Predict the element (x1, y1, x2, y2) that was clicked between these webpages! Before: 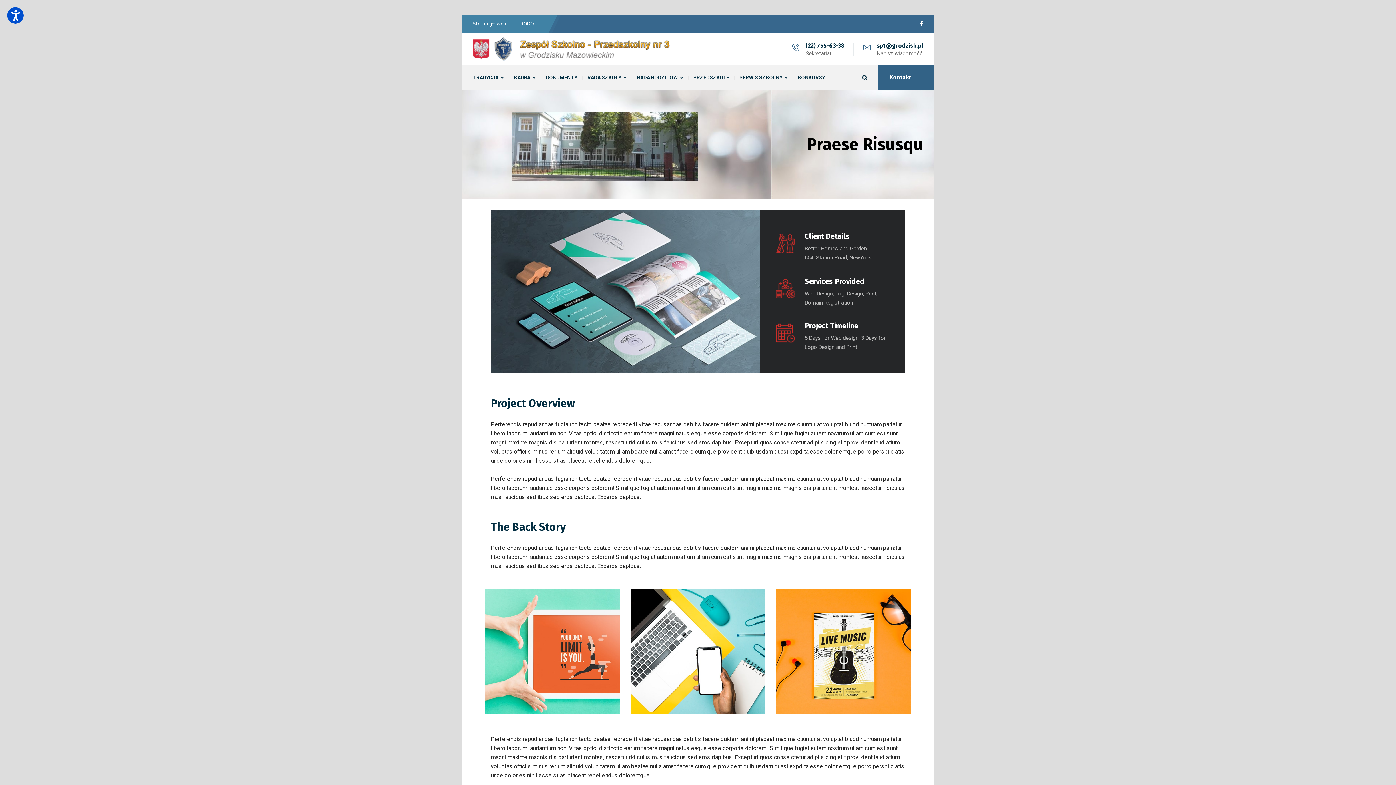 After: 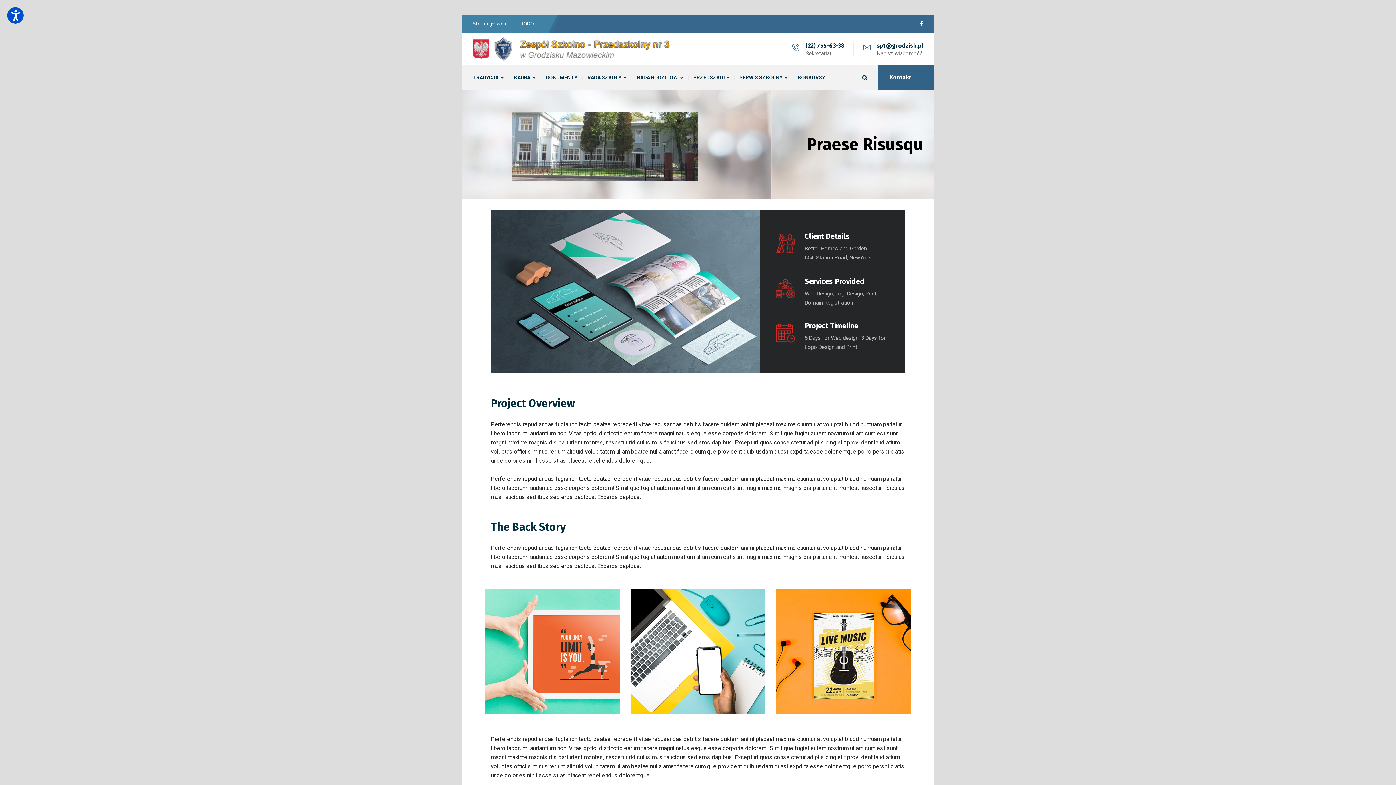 Action: bbox: (805, 42, 844, 49) label: (22) 755-63-38